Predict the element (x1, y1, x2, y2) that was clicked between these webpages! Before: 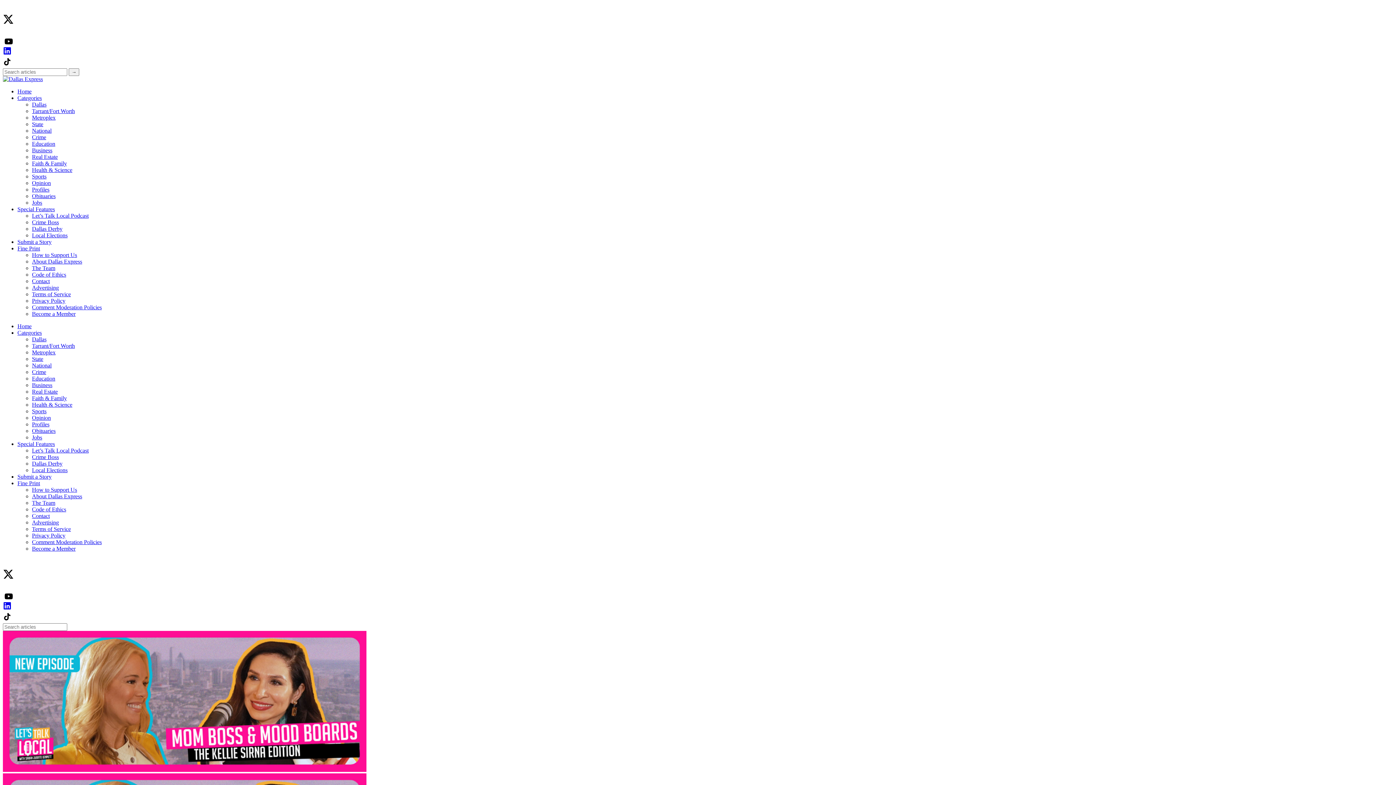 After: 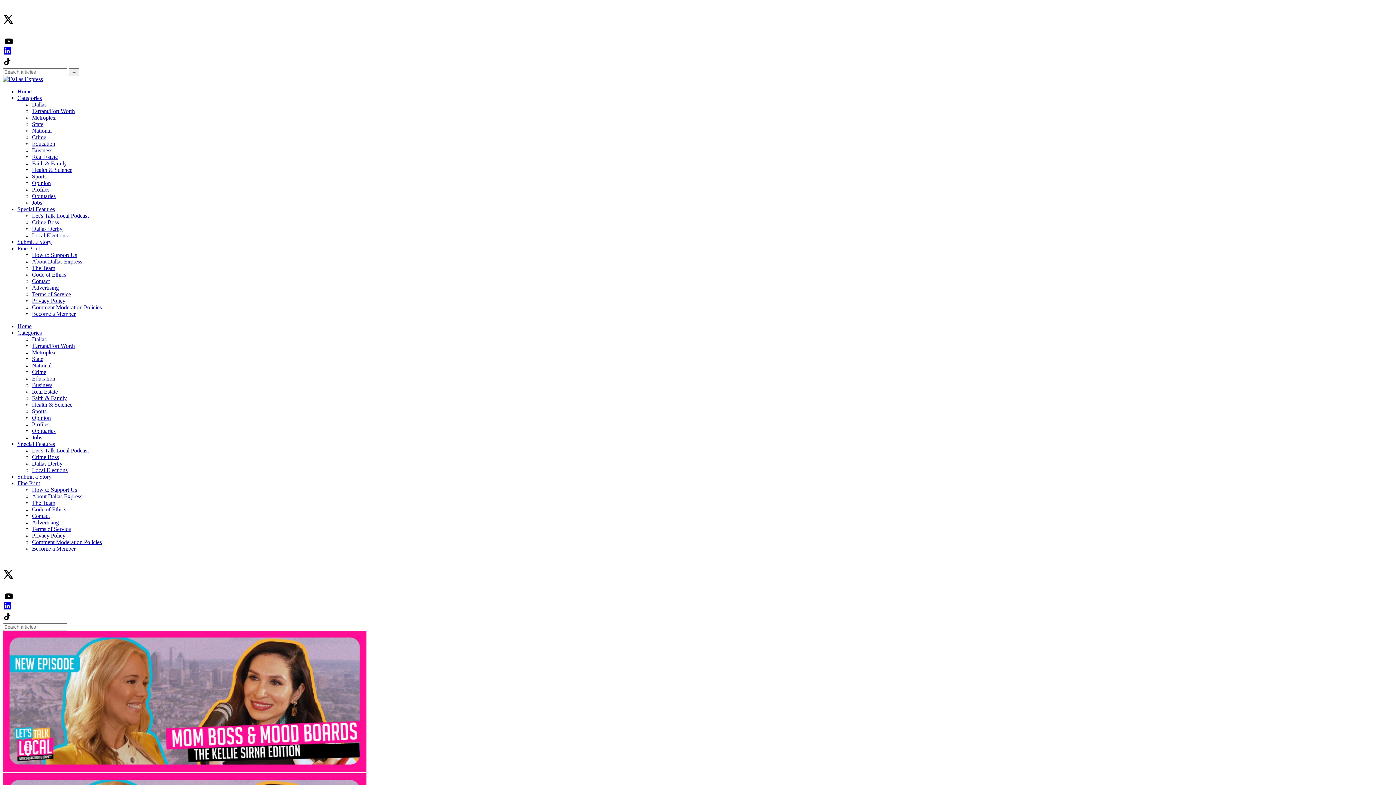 Action: bbox: (32, 140, 55, 146) label: Education